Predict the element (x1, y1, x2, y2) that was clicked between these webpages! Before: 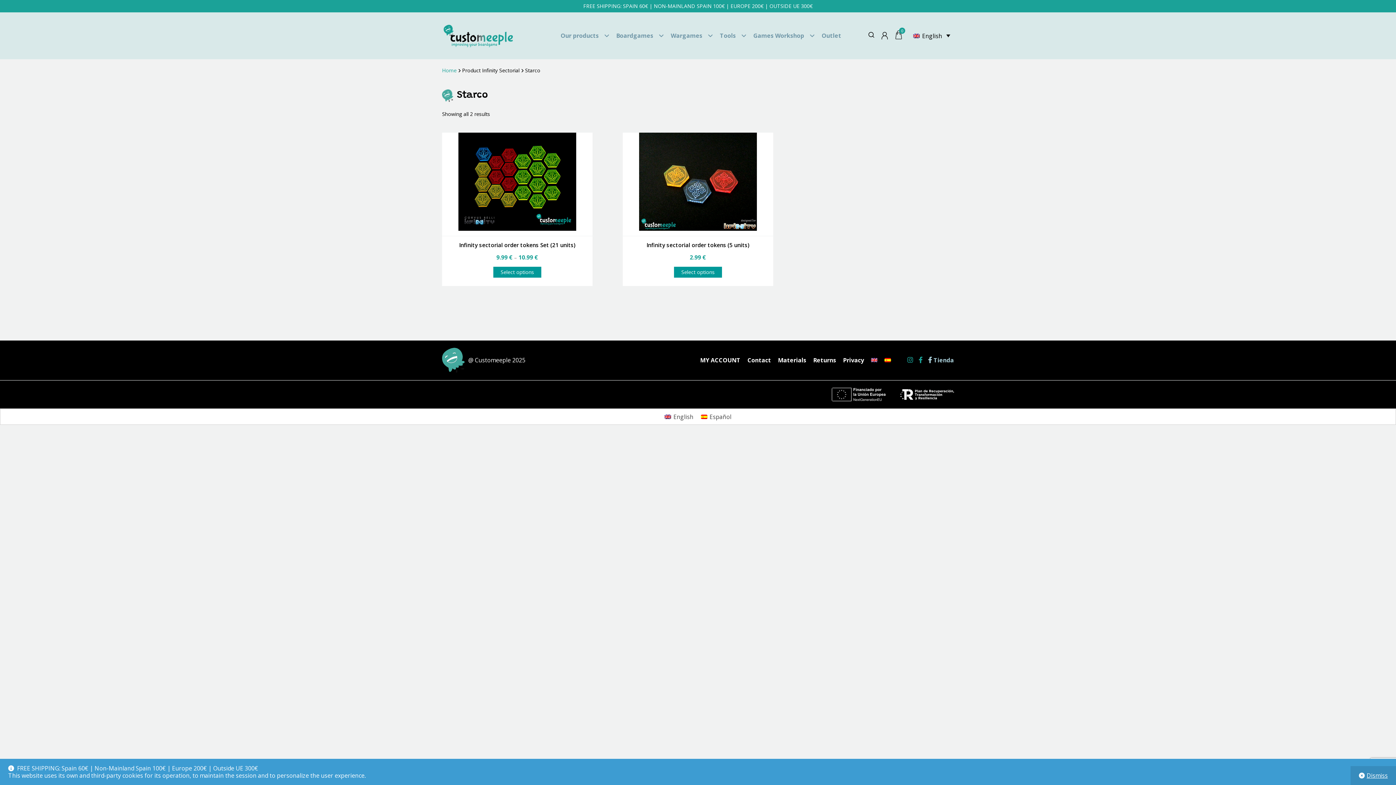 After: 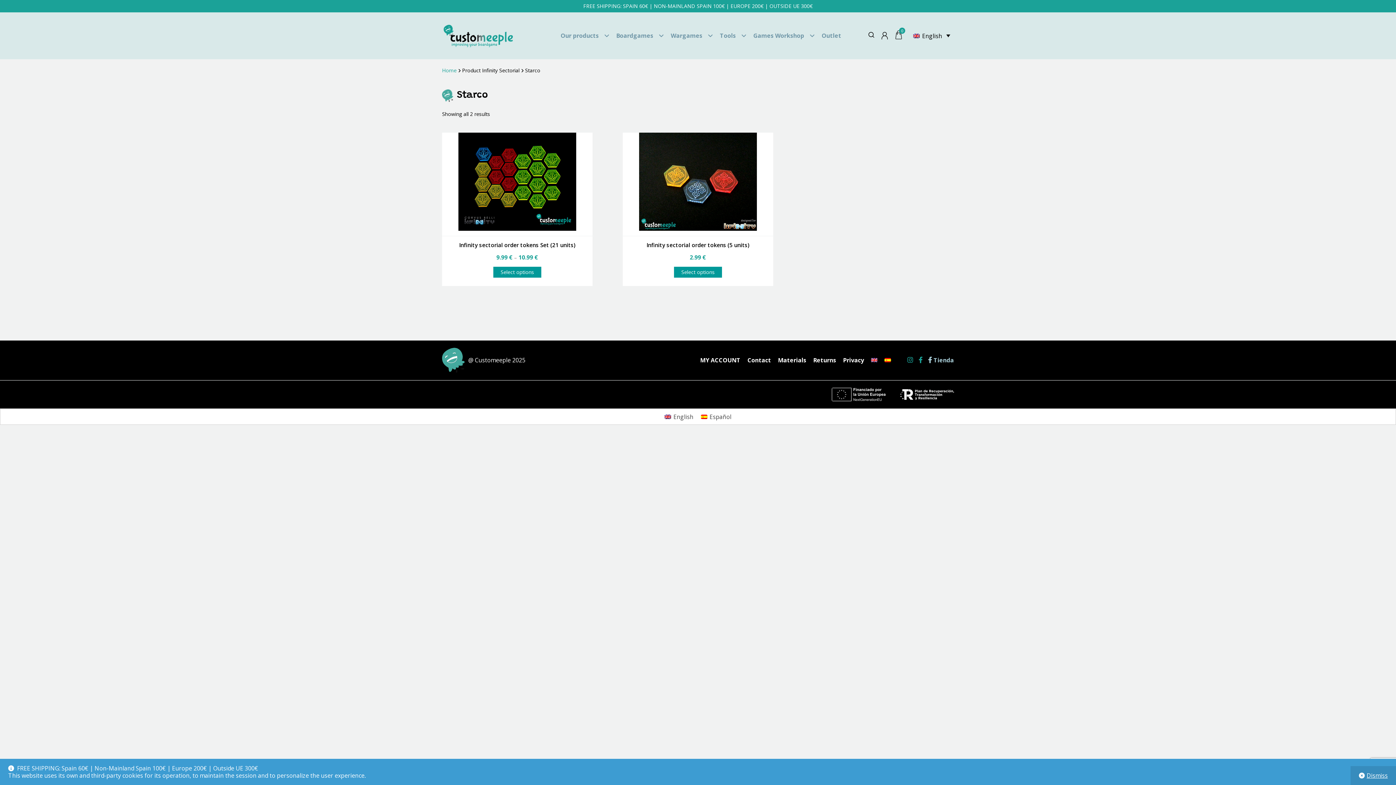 Action: bbox: (661, 411, 697, 422) label: English